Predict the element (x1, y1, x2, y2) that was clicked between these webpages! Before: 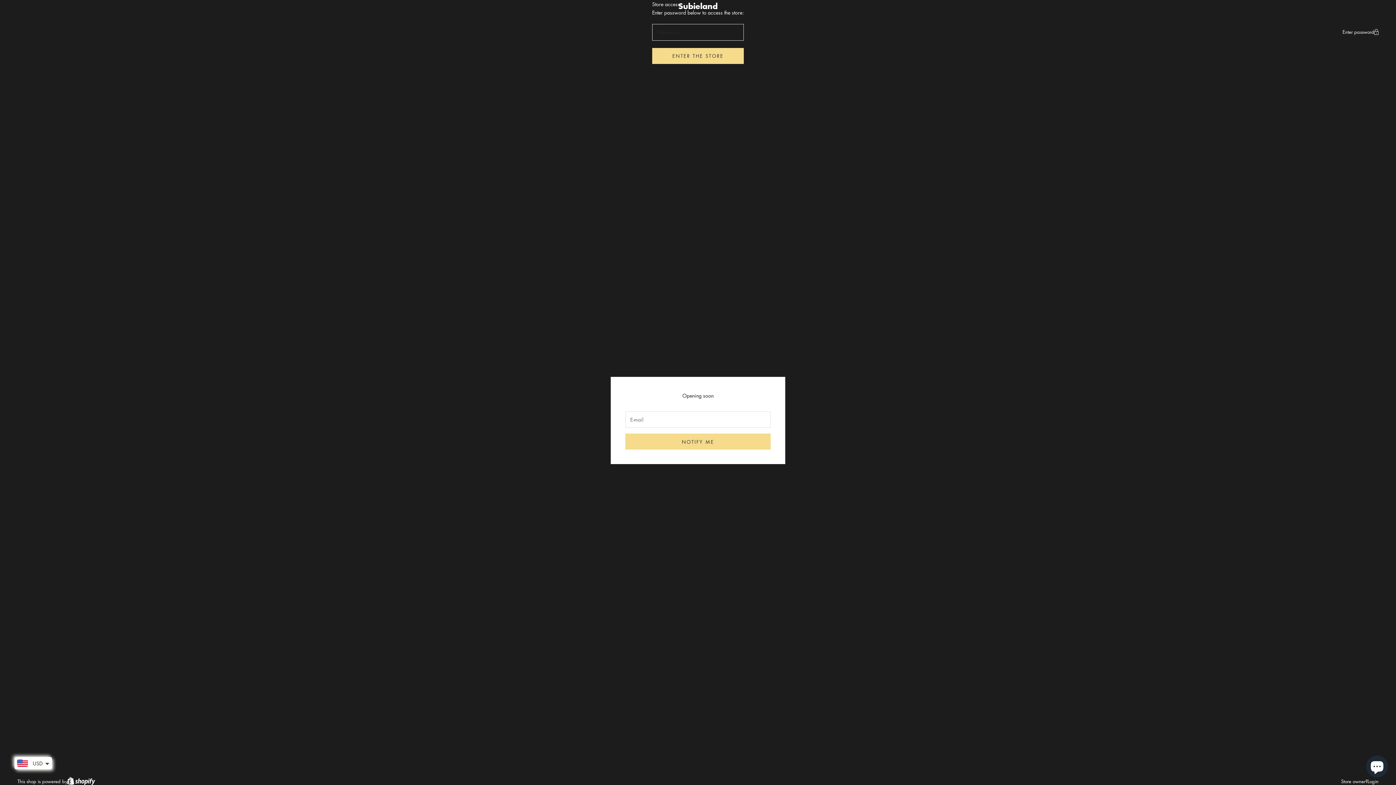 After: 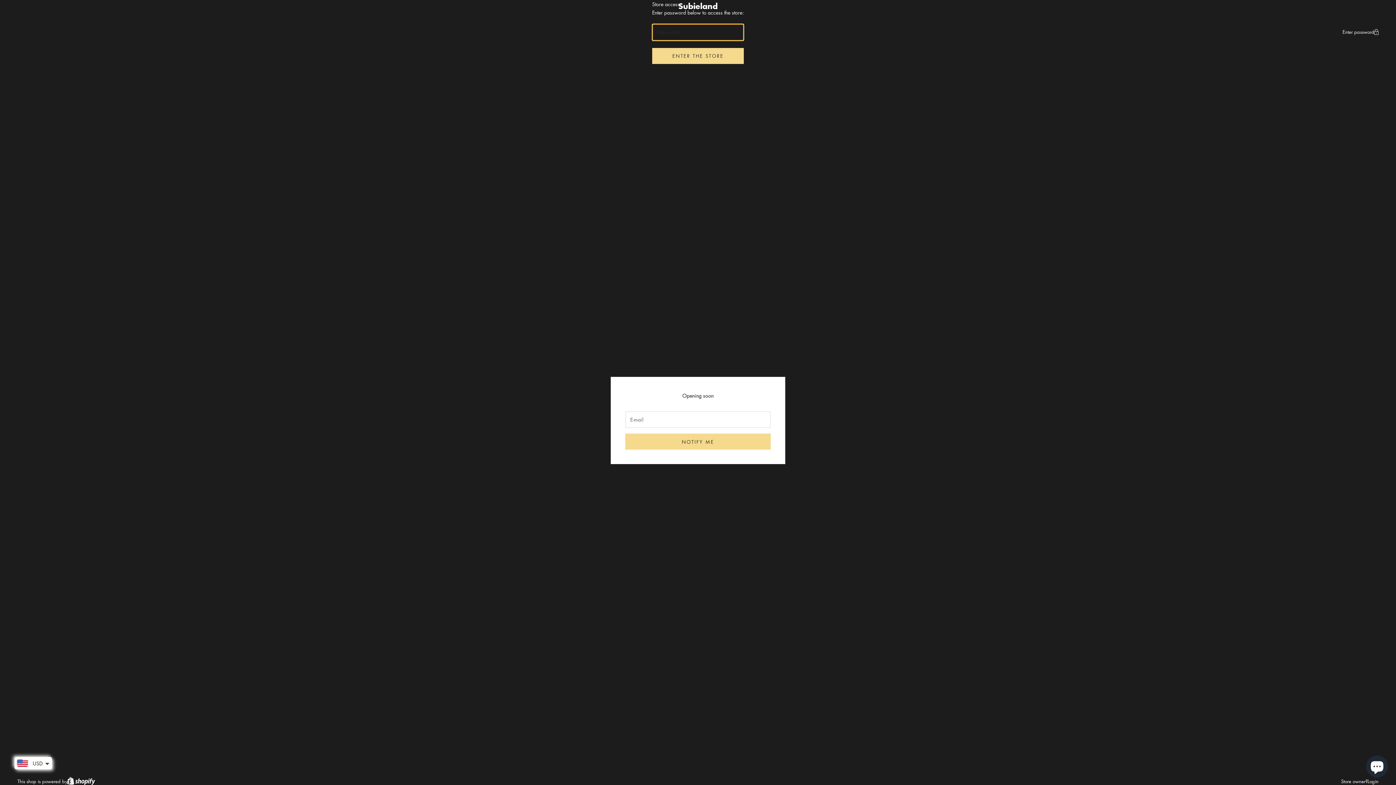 Action: label: ENTER THE STORE bbox: (652, 47, 744, 63)